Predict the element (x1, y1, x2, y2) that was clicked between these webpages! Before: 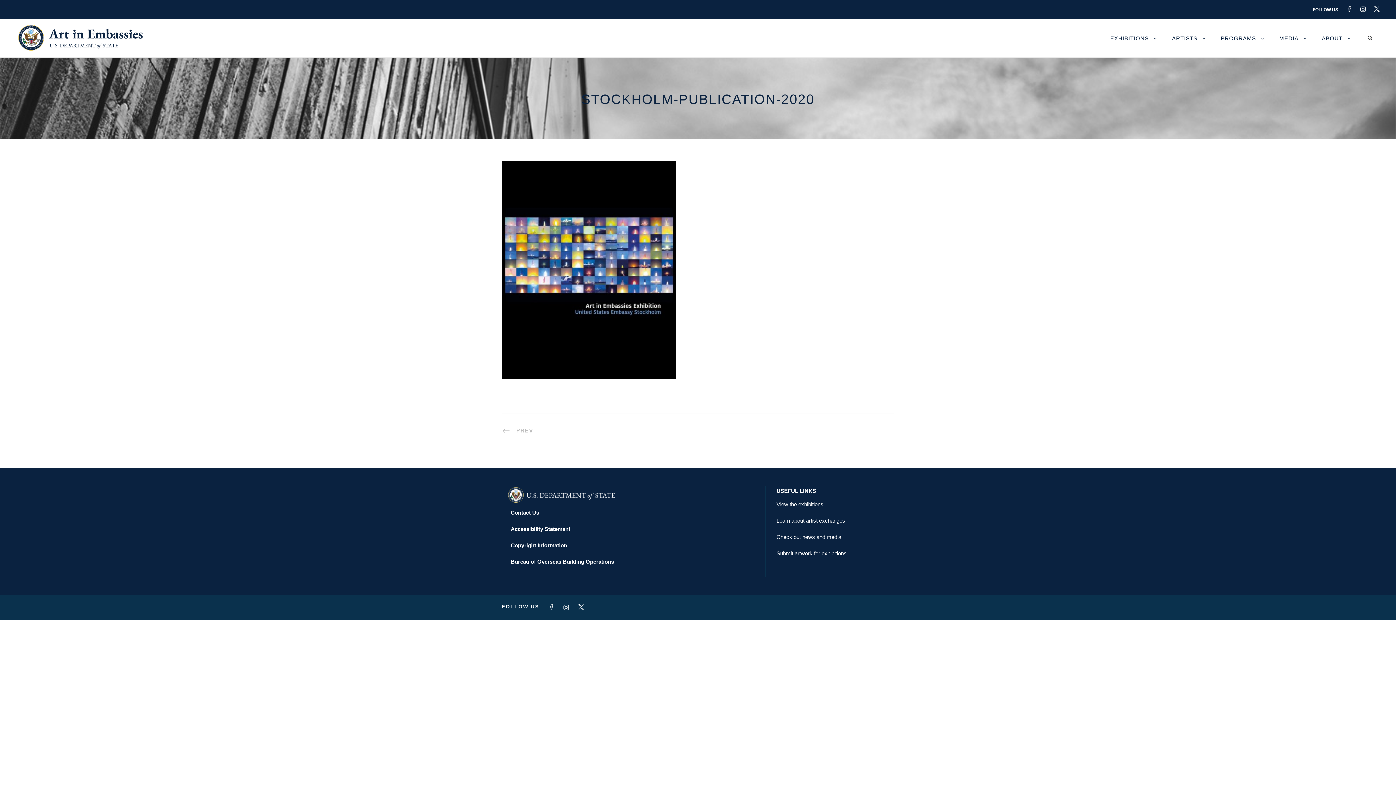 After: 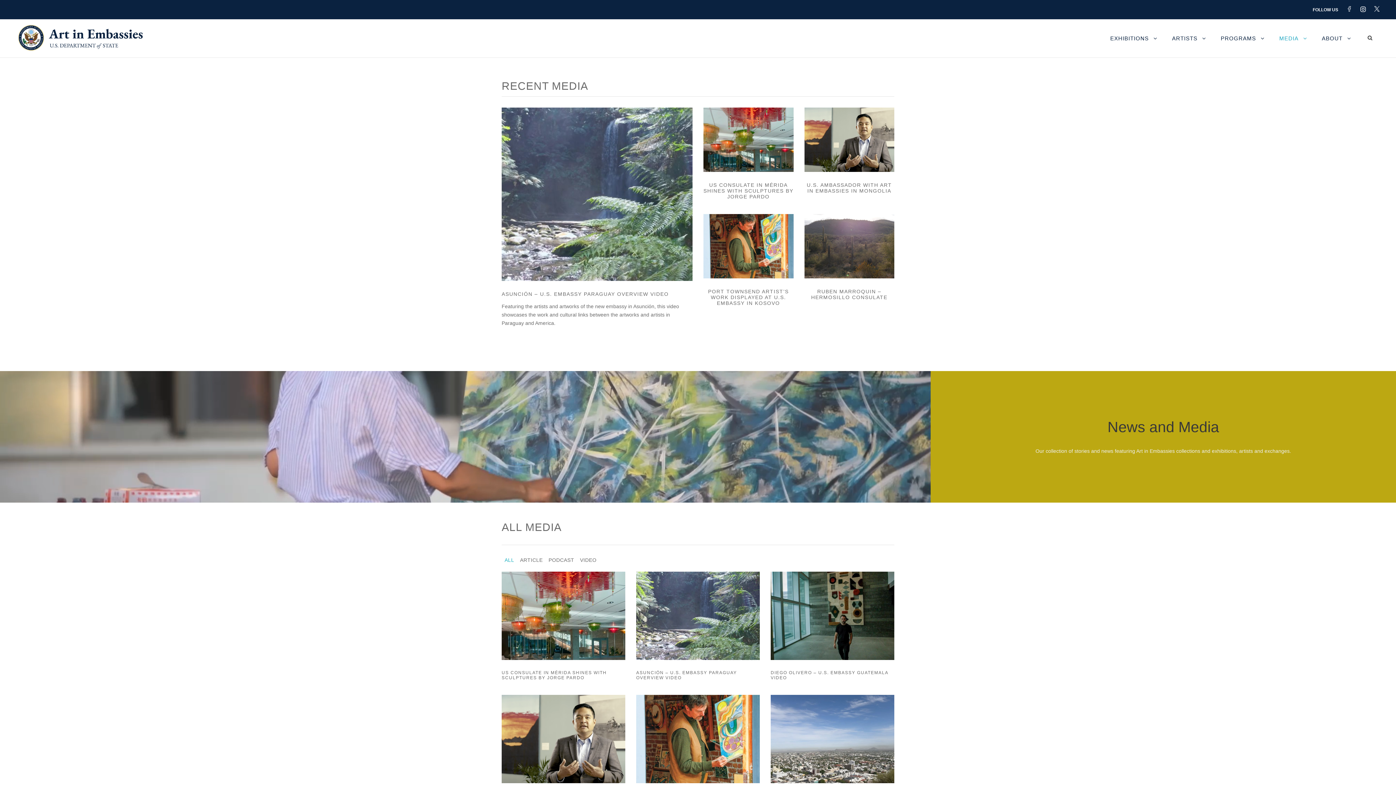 Action: label: MEDIA bbox: (1279, 33, 1307, 57)